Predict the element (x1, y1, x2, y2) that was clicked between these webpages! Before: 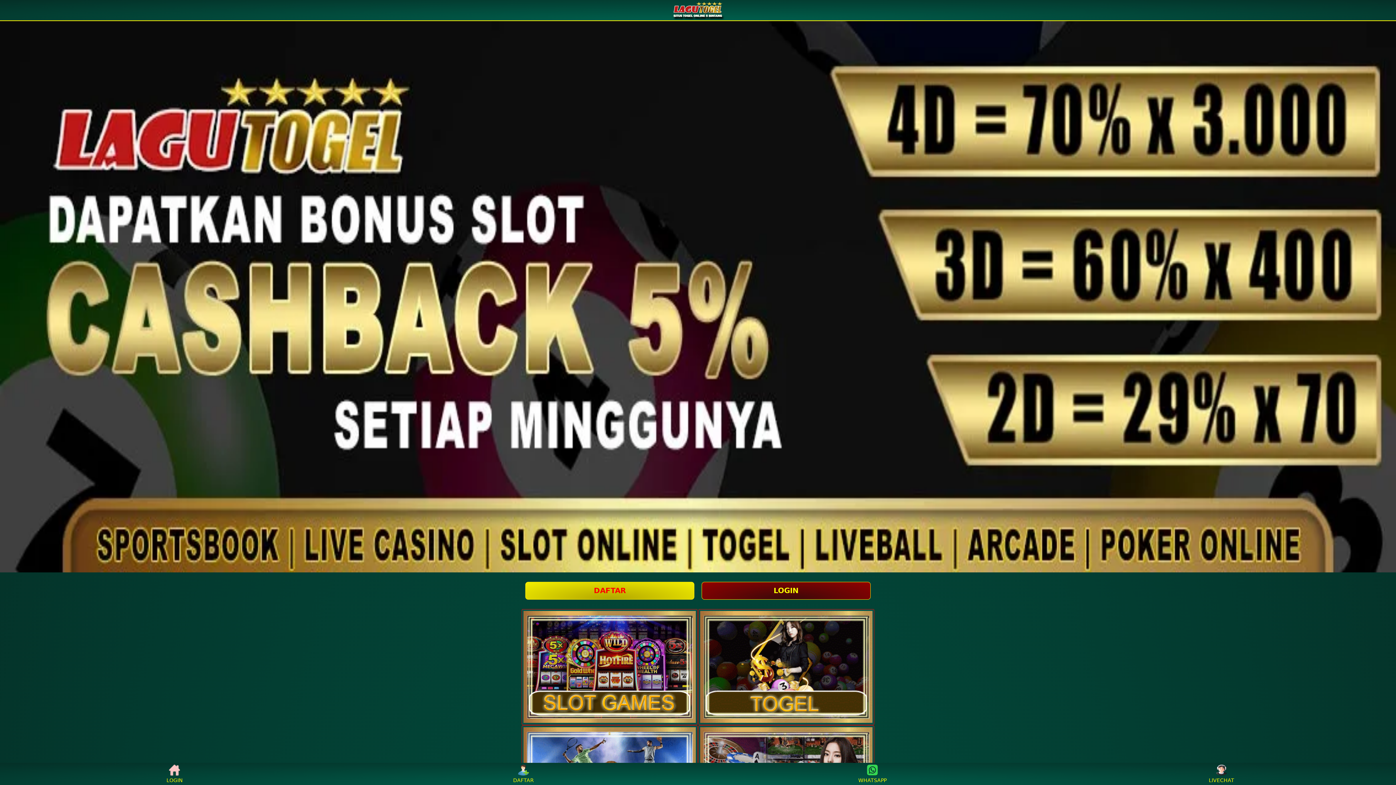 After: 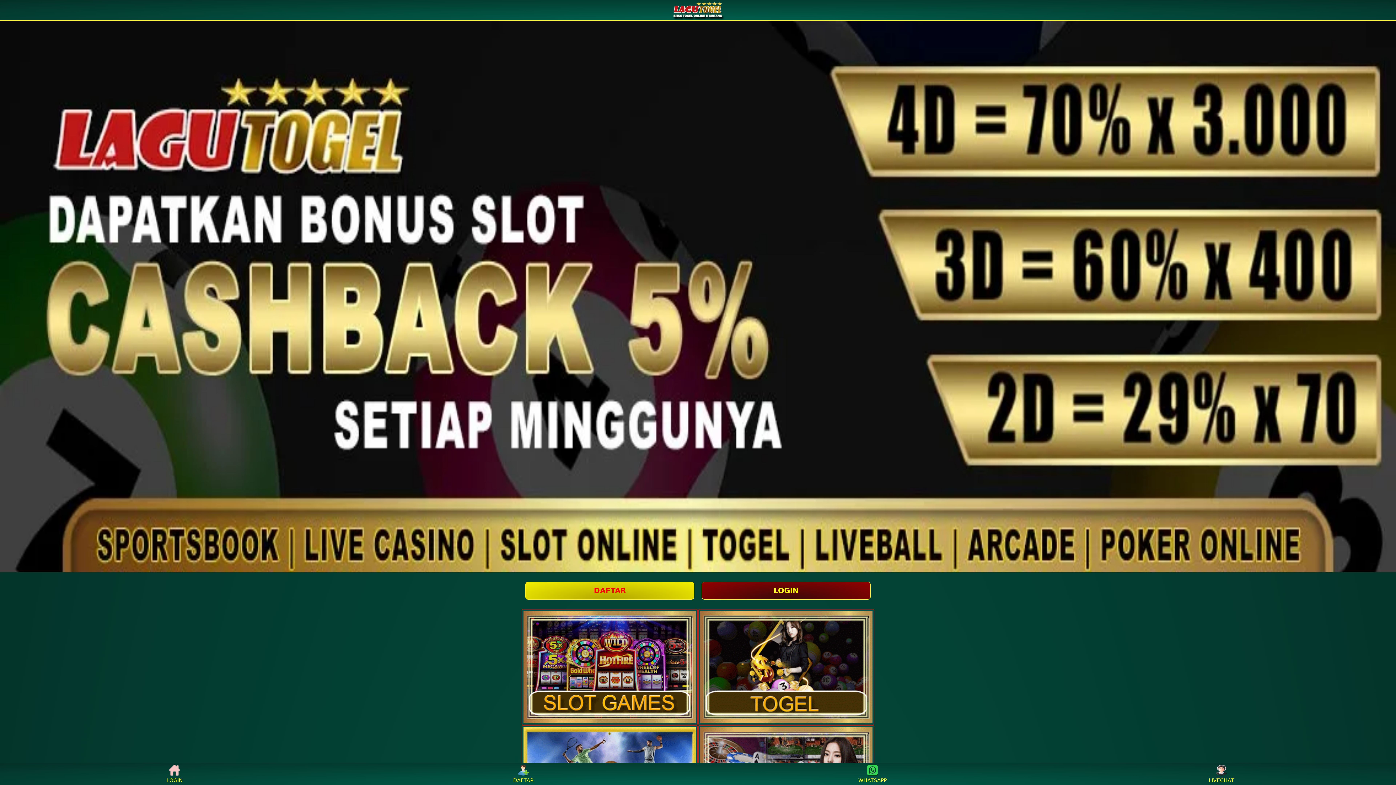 Action: label: LIVECHAT bbox: (1208, 765, 1235, 783)